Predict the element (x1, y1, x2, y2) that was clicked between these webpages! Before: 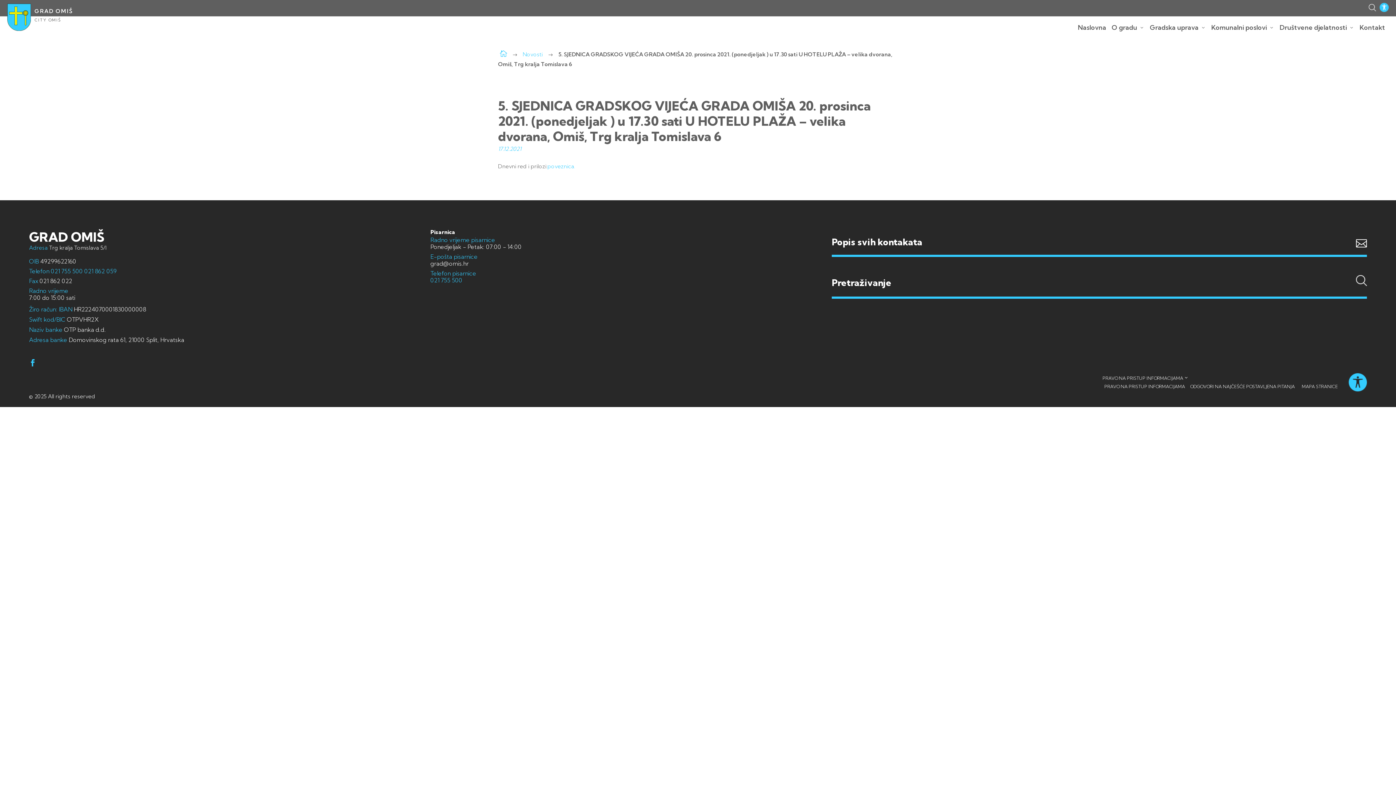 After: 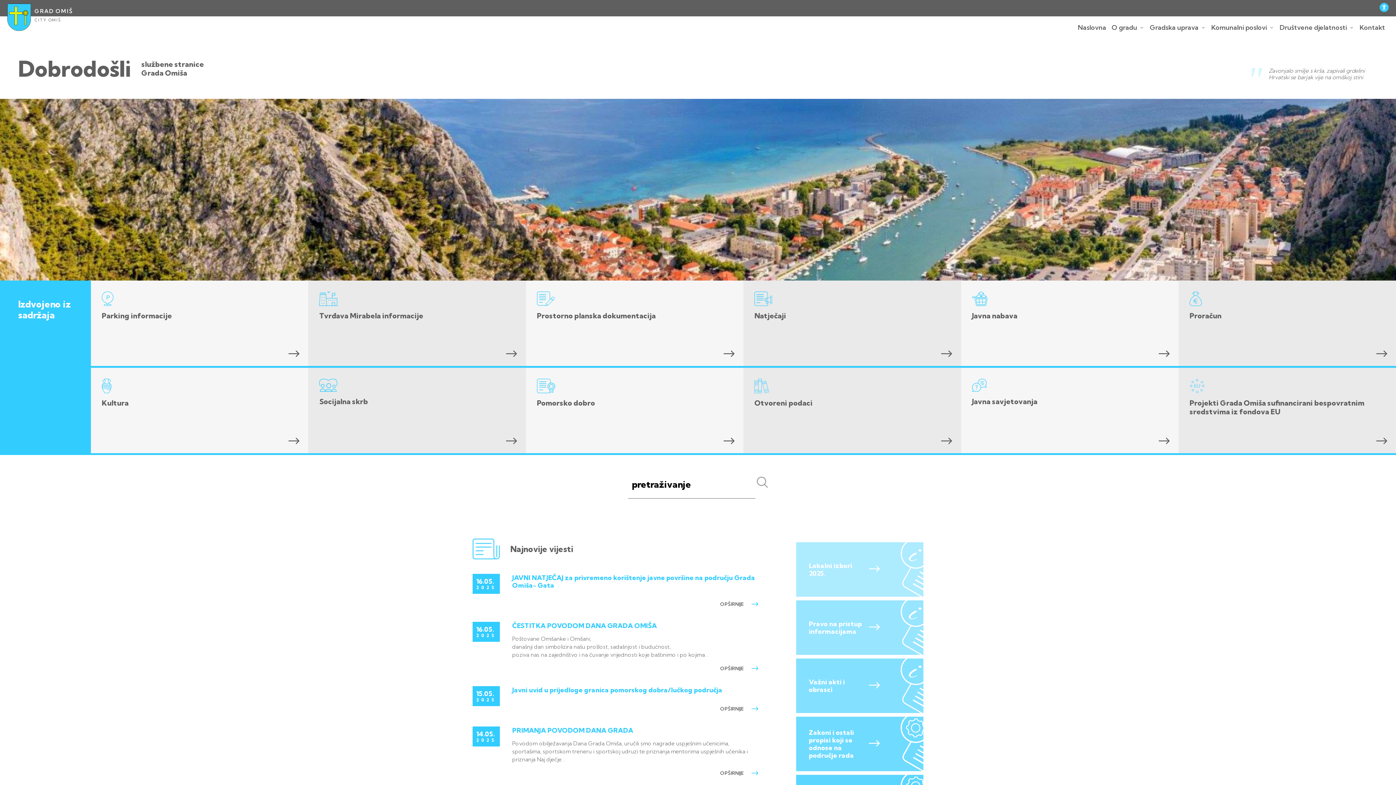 Action: label: Naslovna bbox: (1076, 21, 1106, 38)